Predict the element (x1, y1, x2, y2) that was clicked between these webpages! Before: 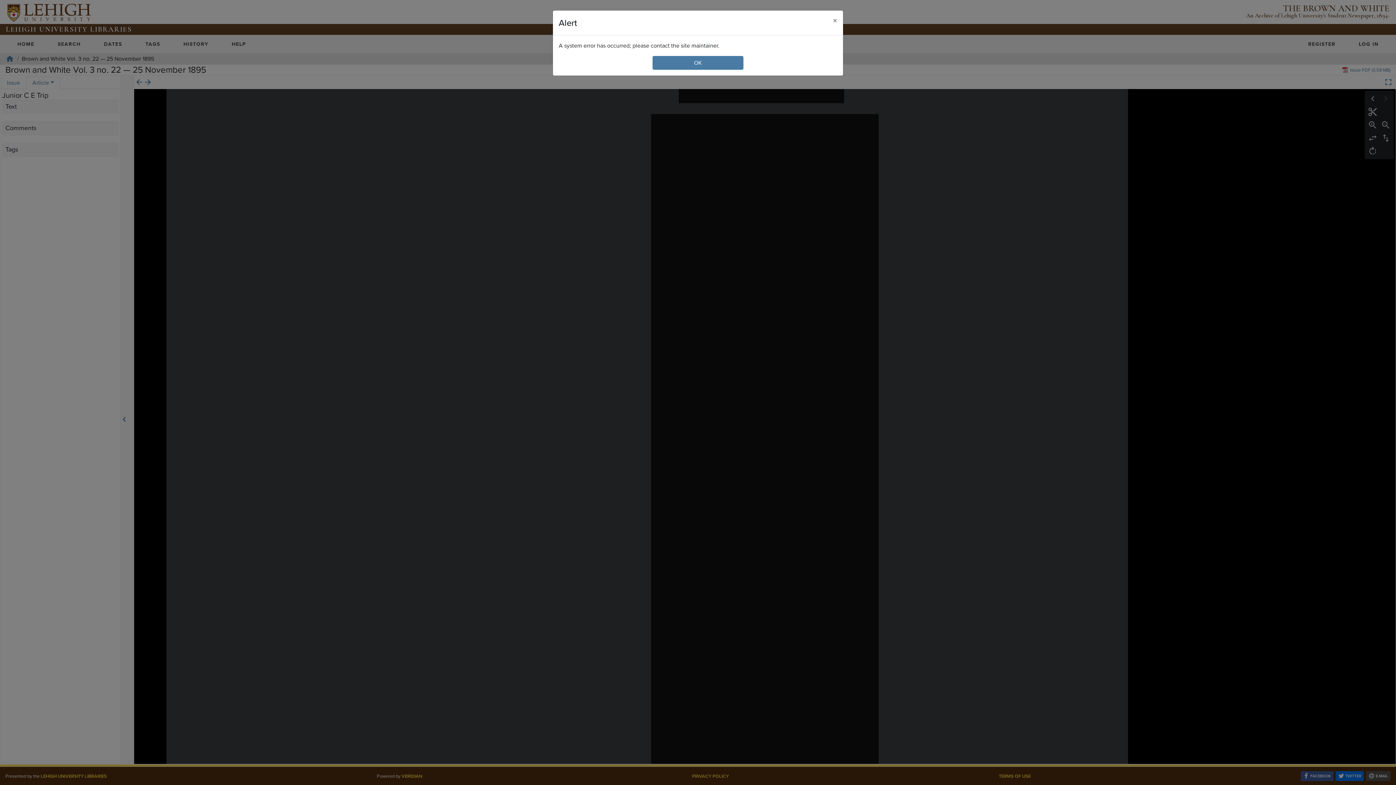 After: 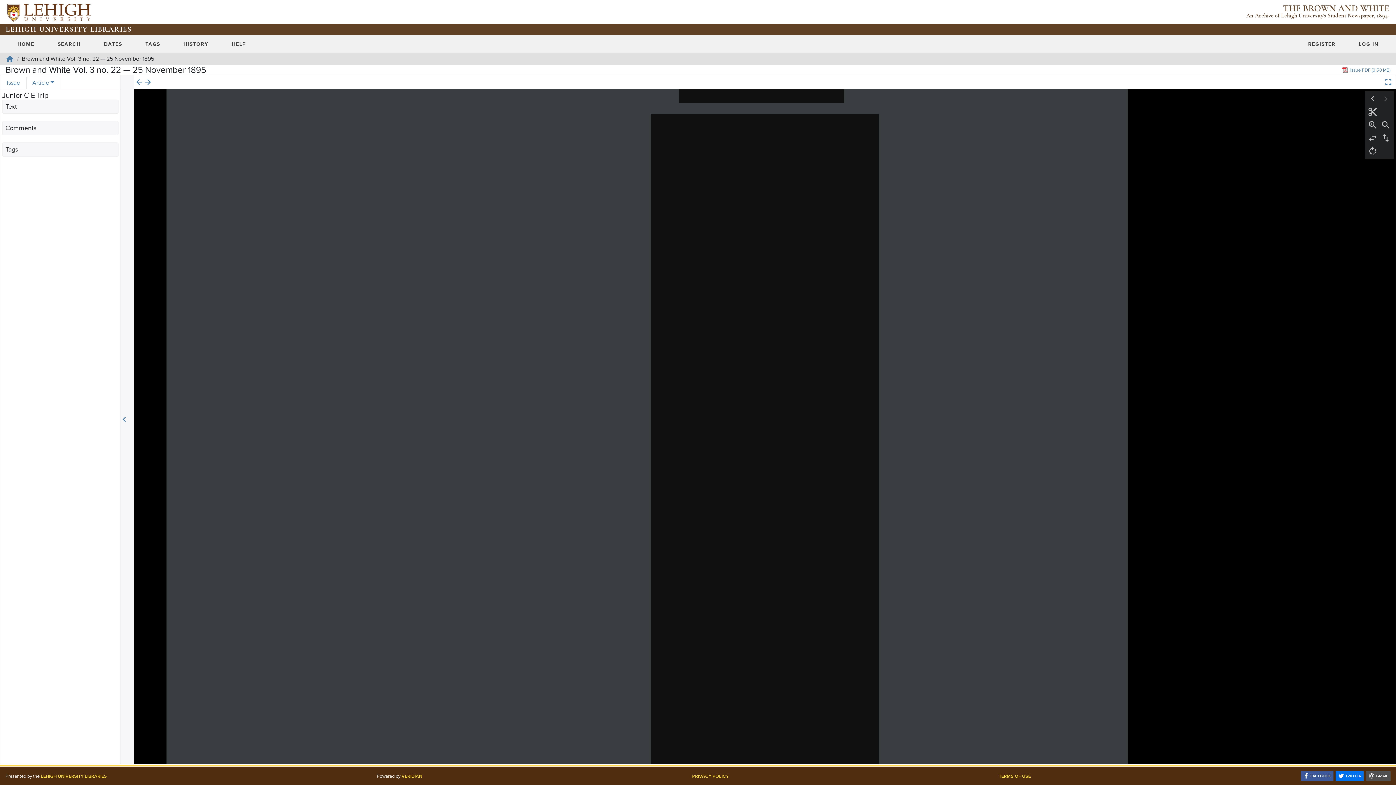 Action: label: Close bbox: (827, 10, 843, 30)